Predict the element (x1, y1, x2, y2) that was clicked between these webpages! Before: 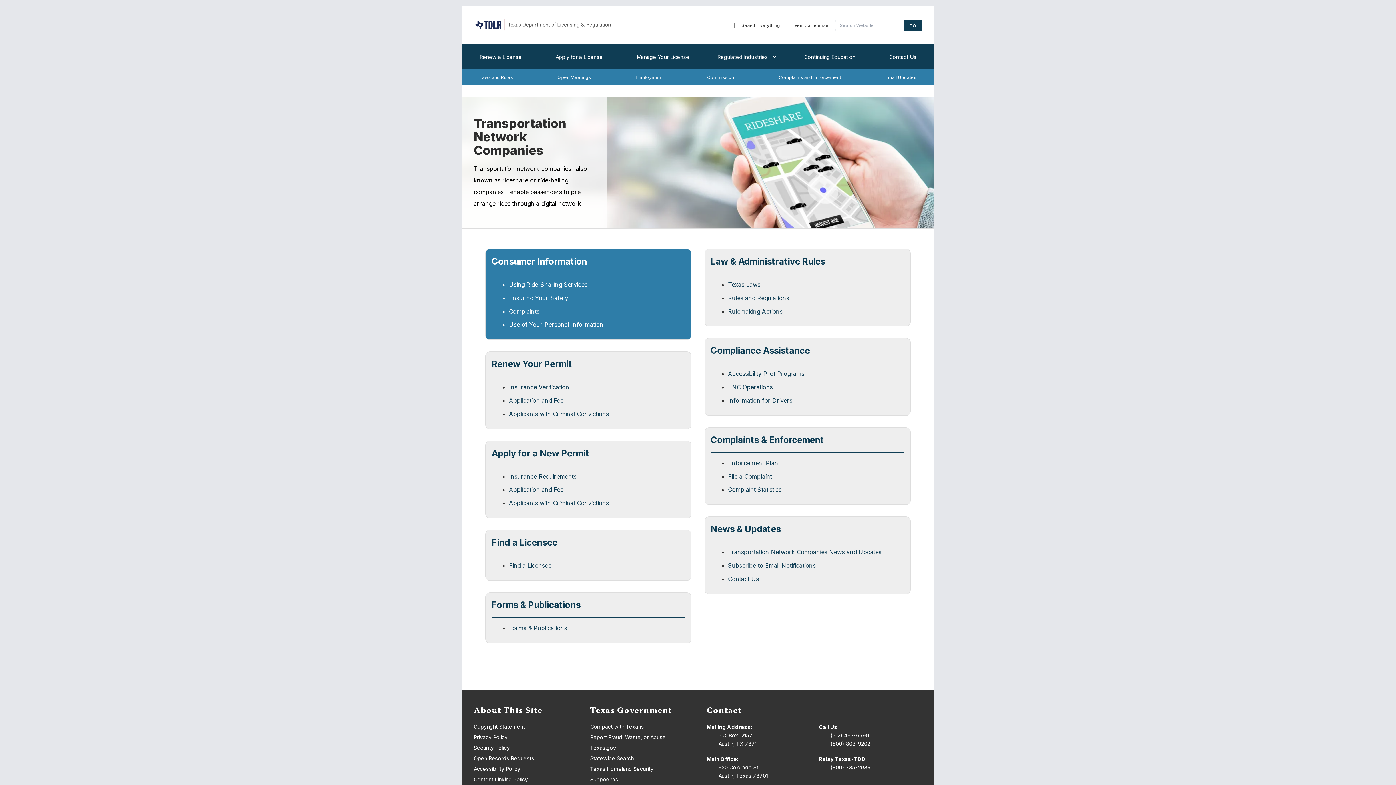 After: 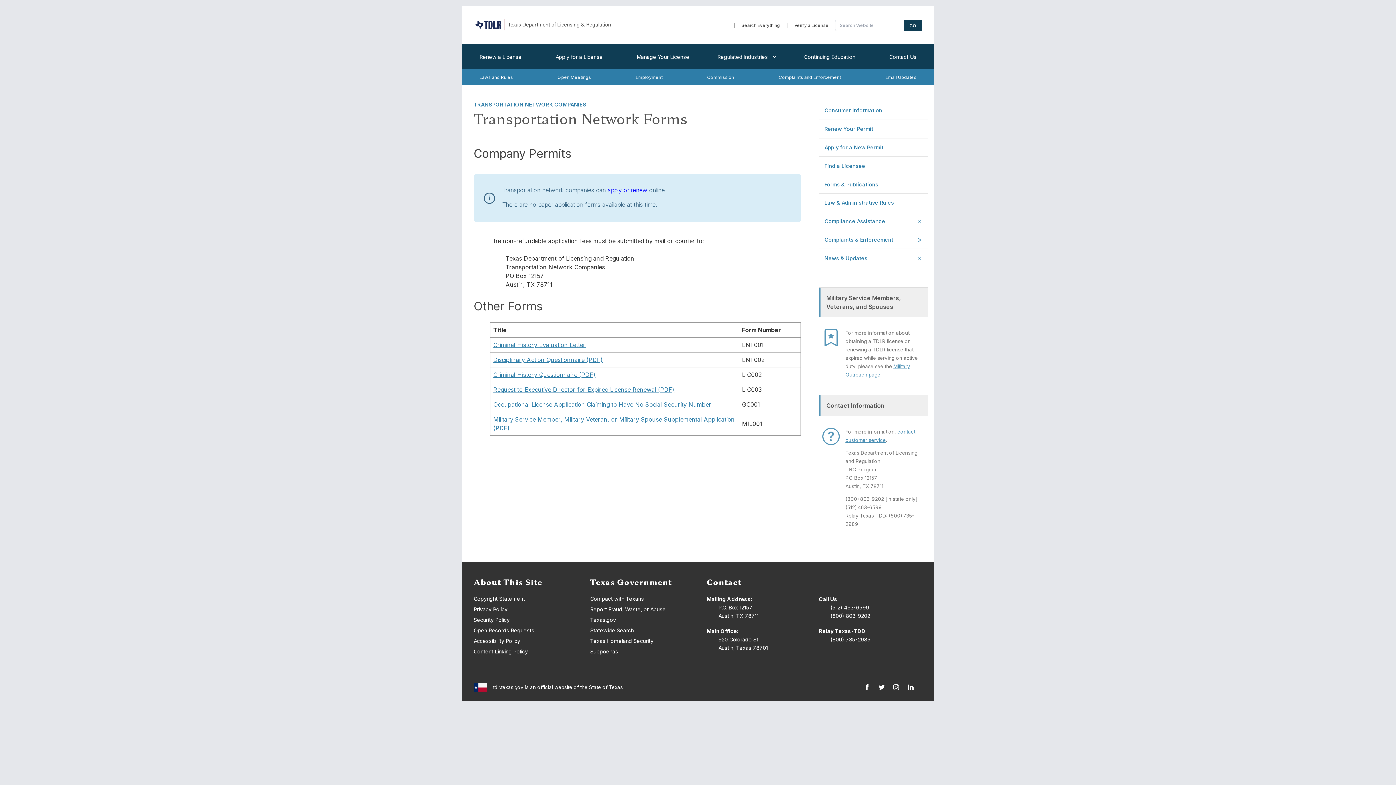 Action: label: Forms & Publications bbox: (509, 624, 567, 631)